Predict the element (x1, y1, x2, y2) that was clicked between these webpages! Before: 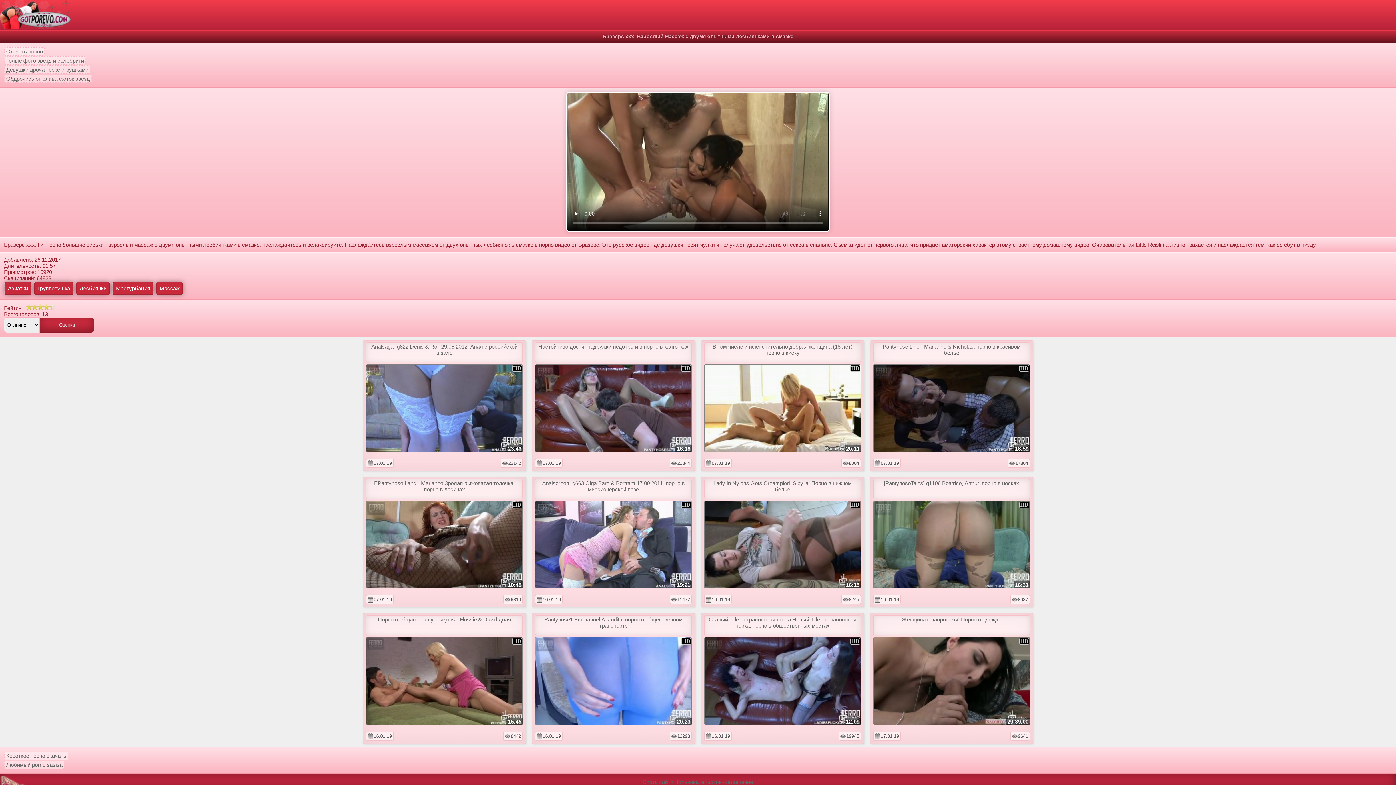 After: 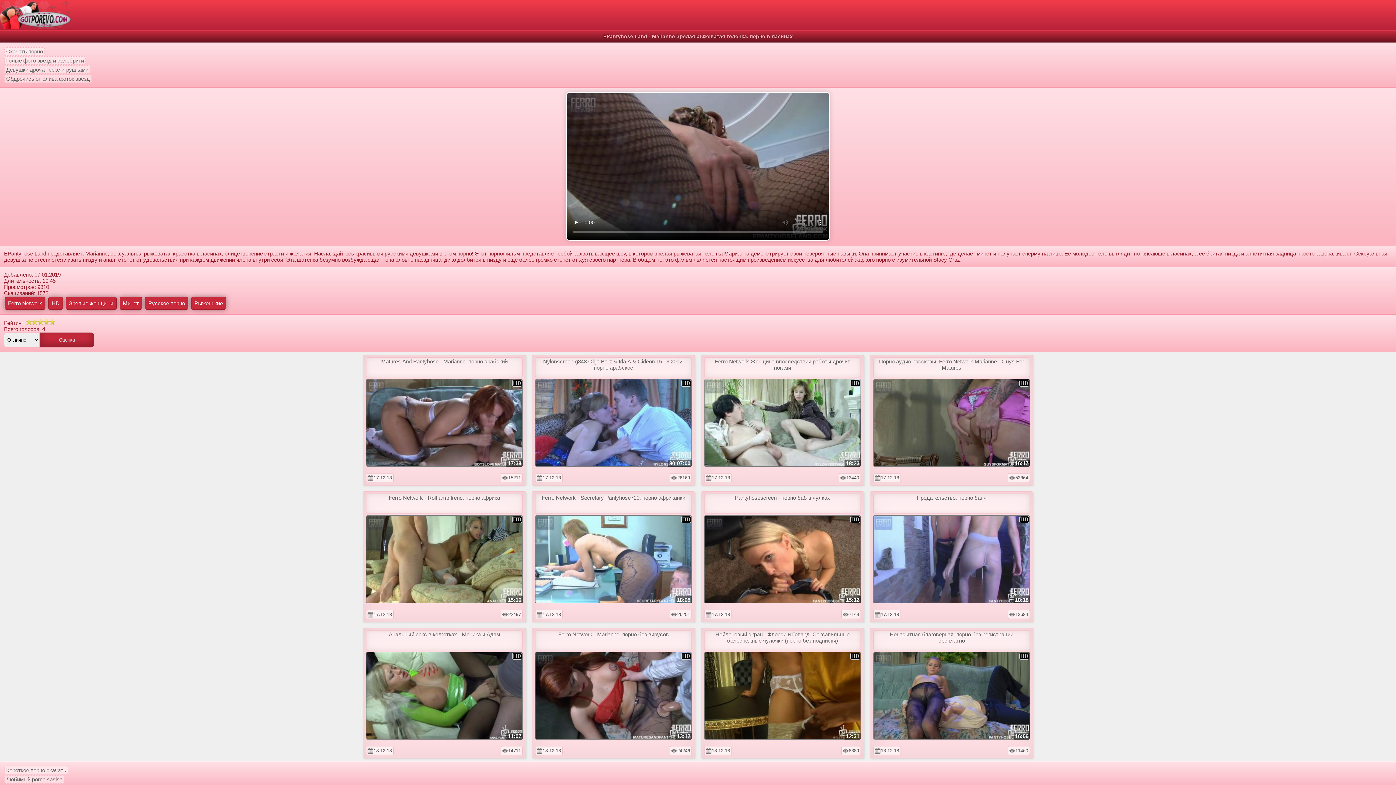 Action: label: EPantyhose Land - Marianne Зрелая рыжеватая телочка. порно в ласинах
10:45 bbox: (366, 479, 522, 588)